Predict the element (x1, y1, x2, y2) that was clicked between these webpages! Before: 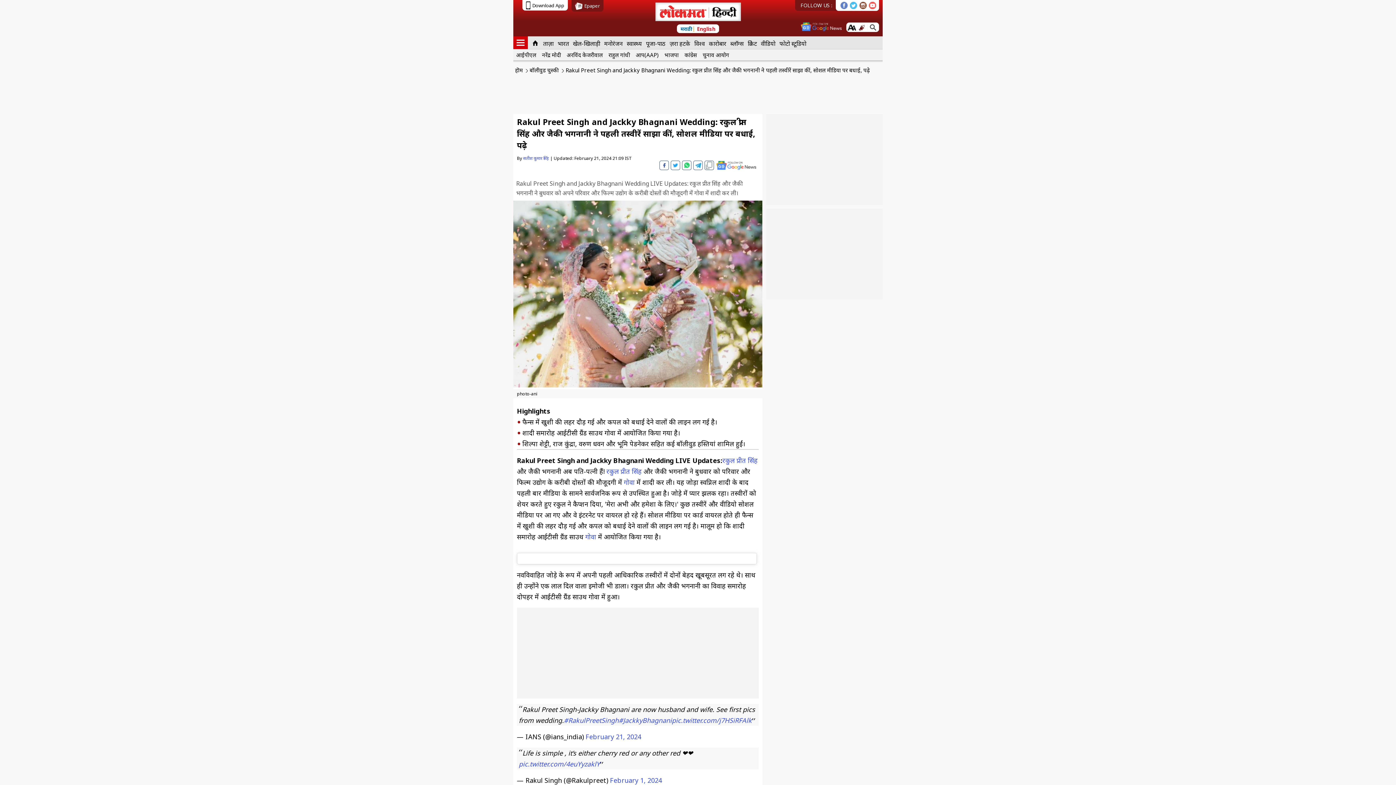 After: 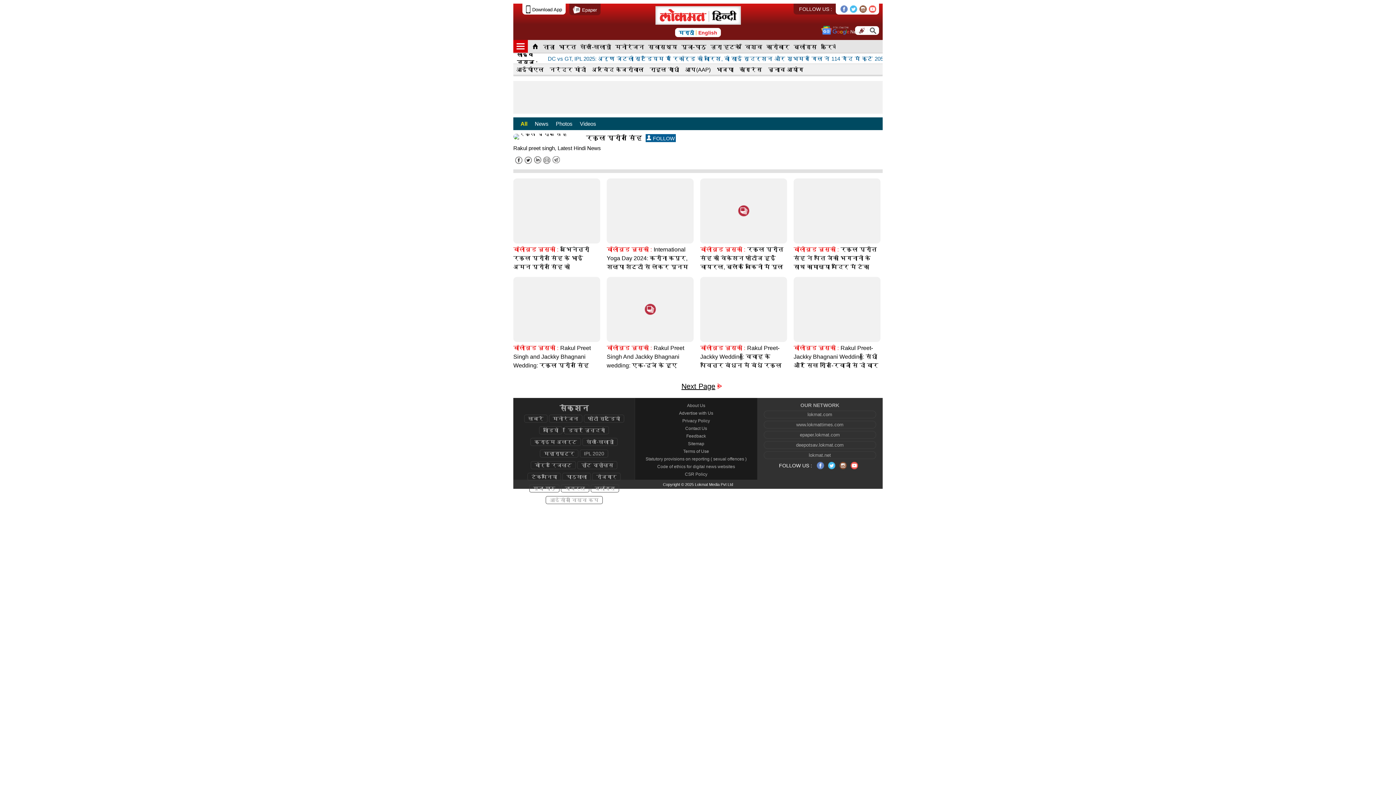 Action: label: रकुल प्रीत सिंह bbox: (694, 503, 750, 514)